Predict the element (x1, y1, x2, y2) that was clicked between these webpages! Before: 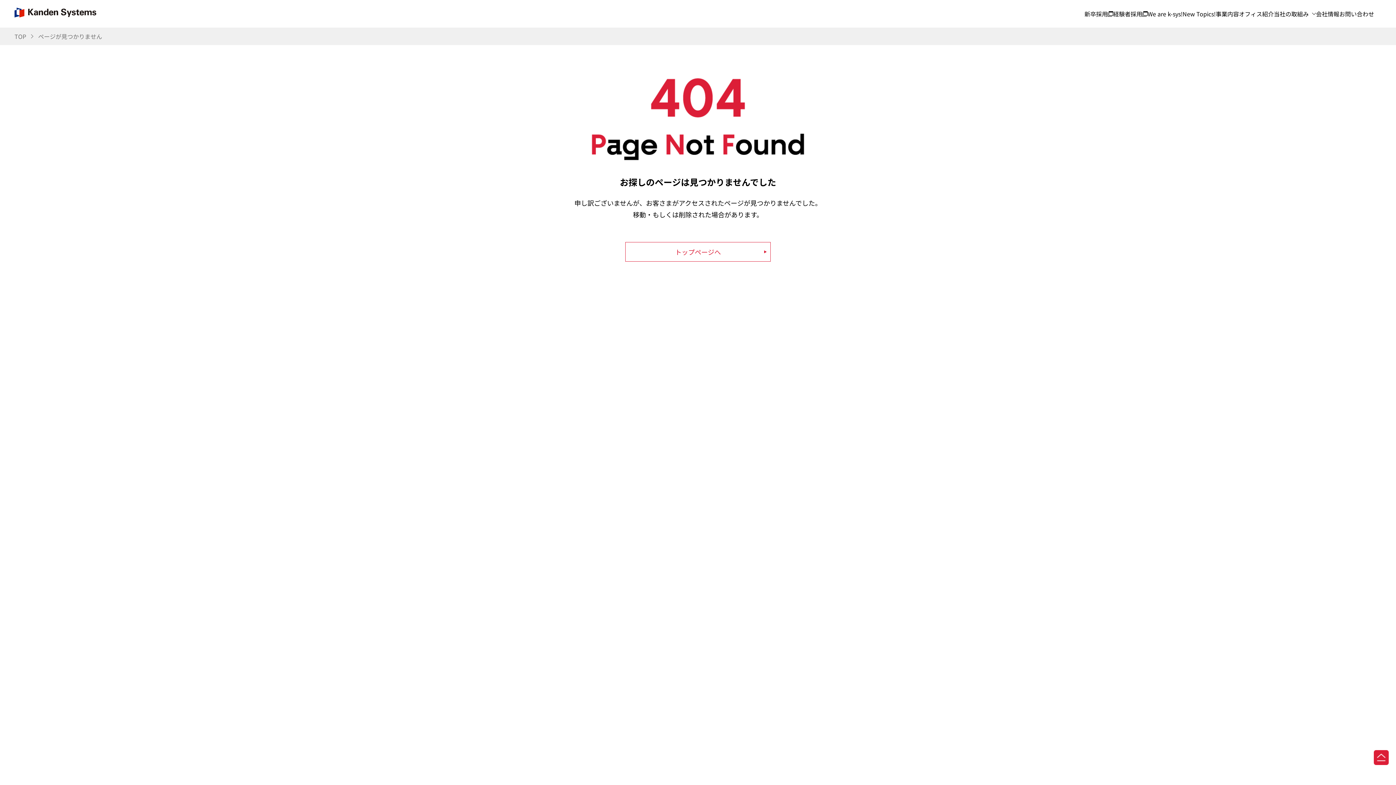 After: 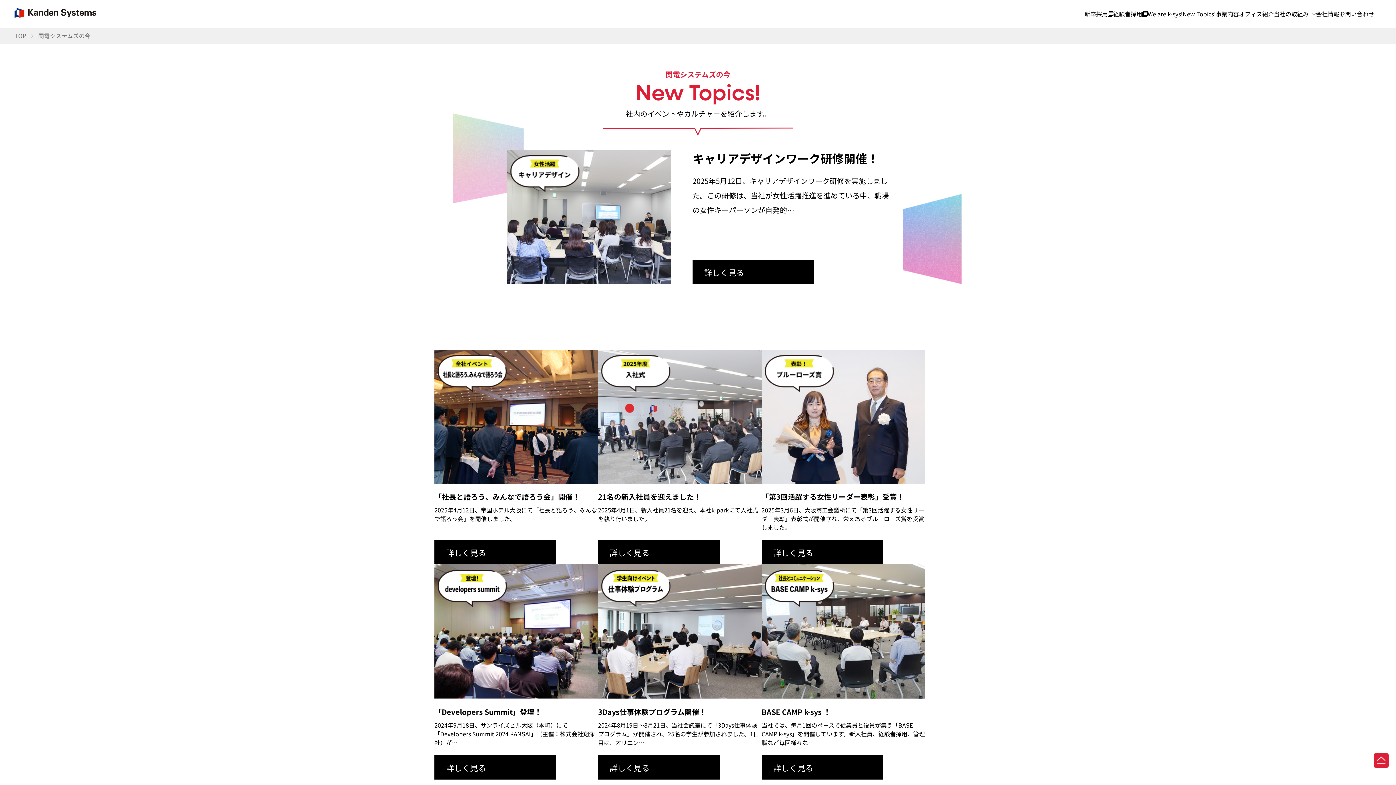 Action: bbox: (1182, 8, 1216, 18) label: New Topics!